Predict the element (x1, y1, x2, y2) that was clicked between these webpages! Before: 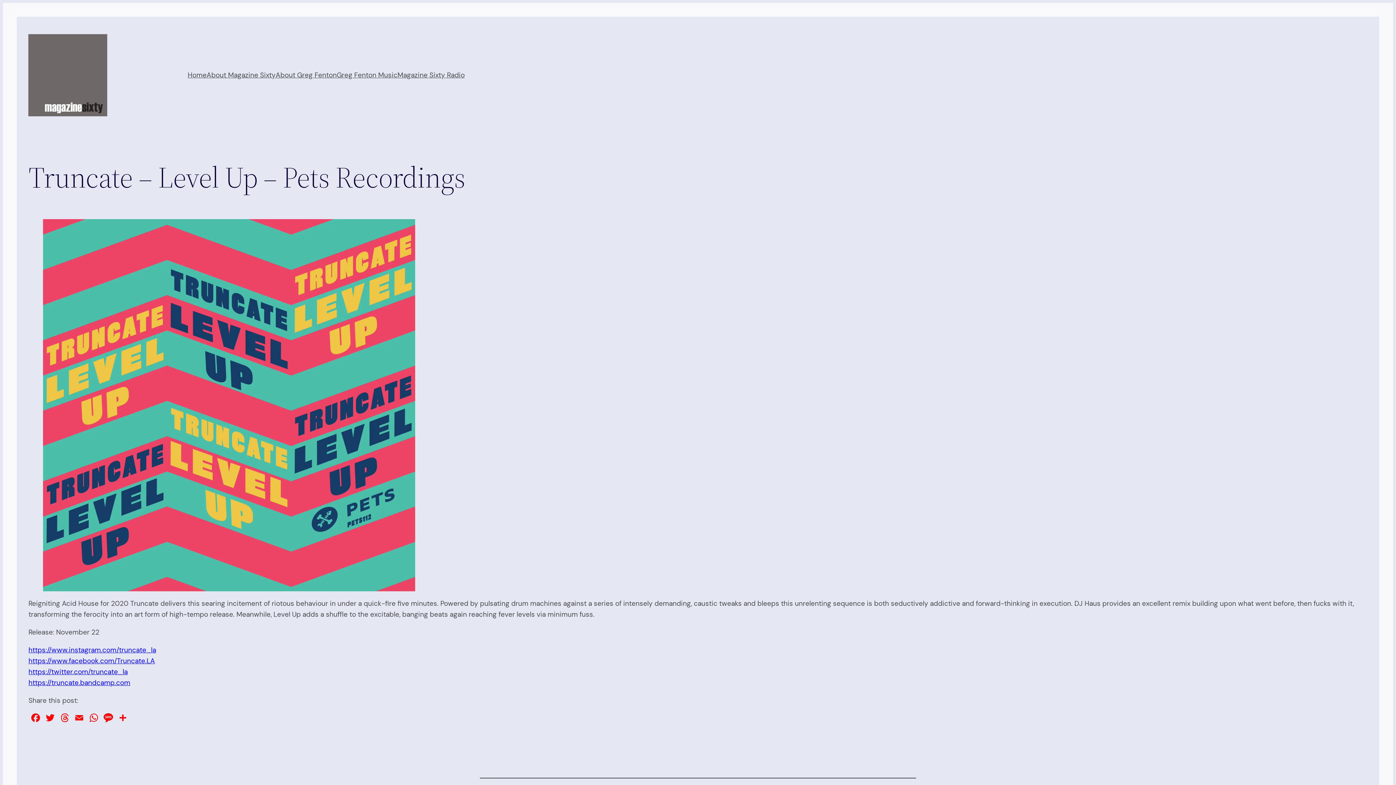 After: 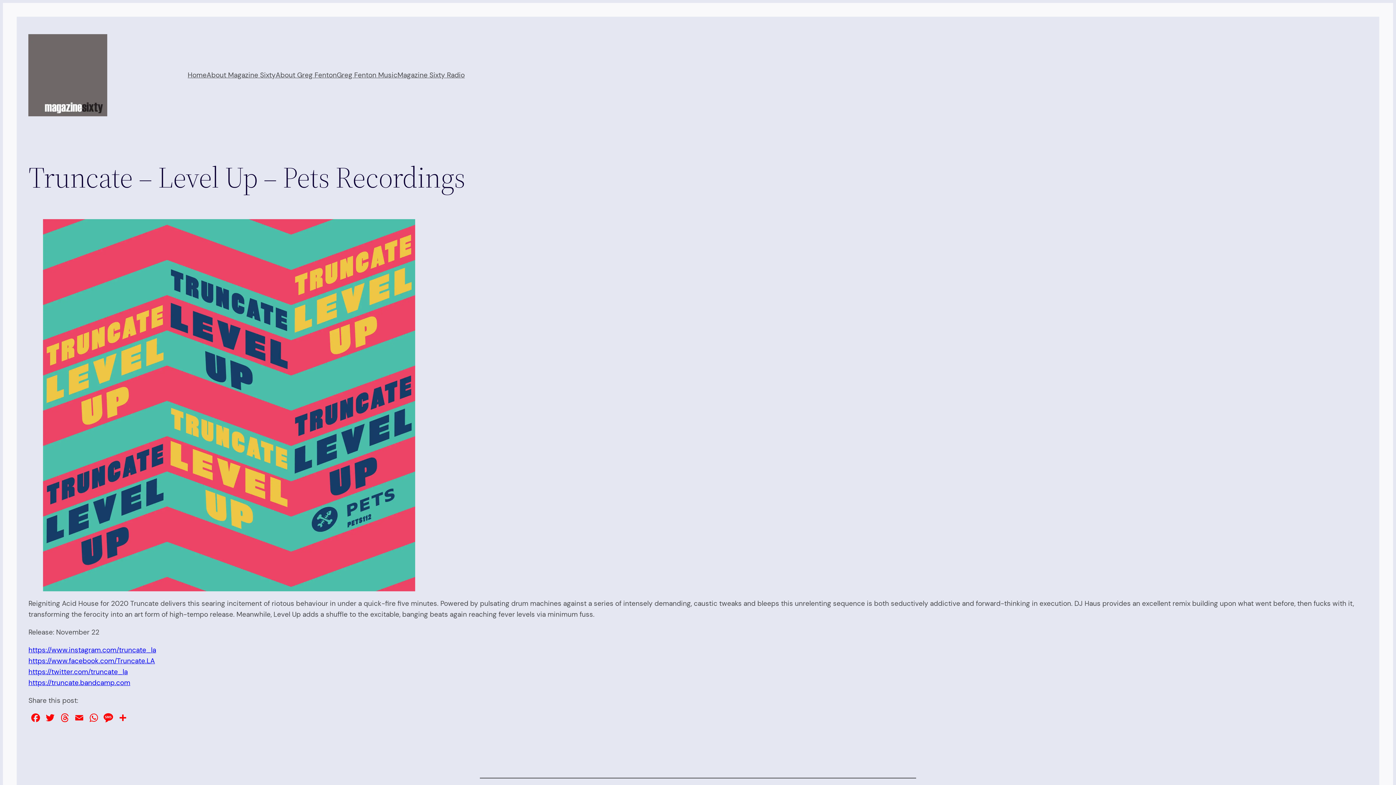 Action: bbox: (28, 645, 156, 655) label: https://www.instagram.com/truncate_la